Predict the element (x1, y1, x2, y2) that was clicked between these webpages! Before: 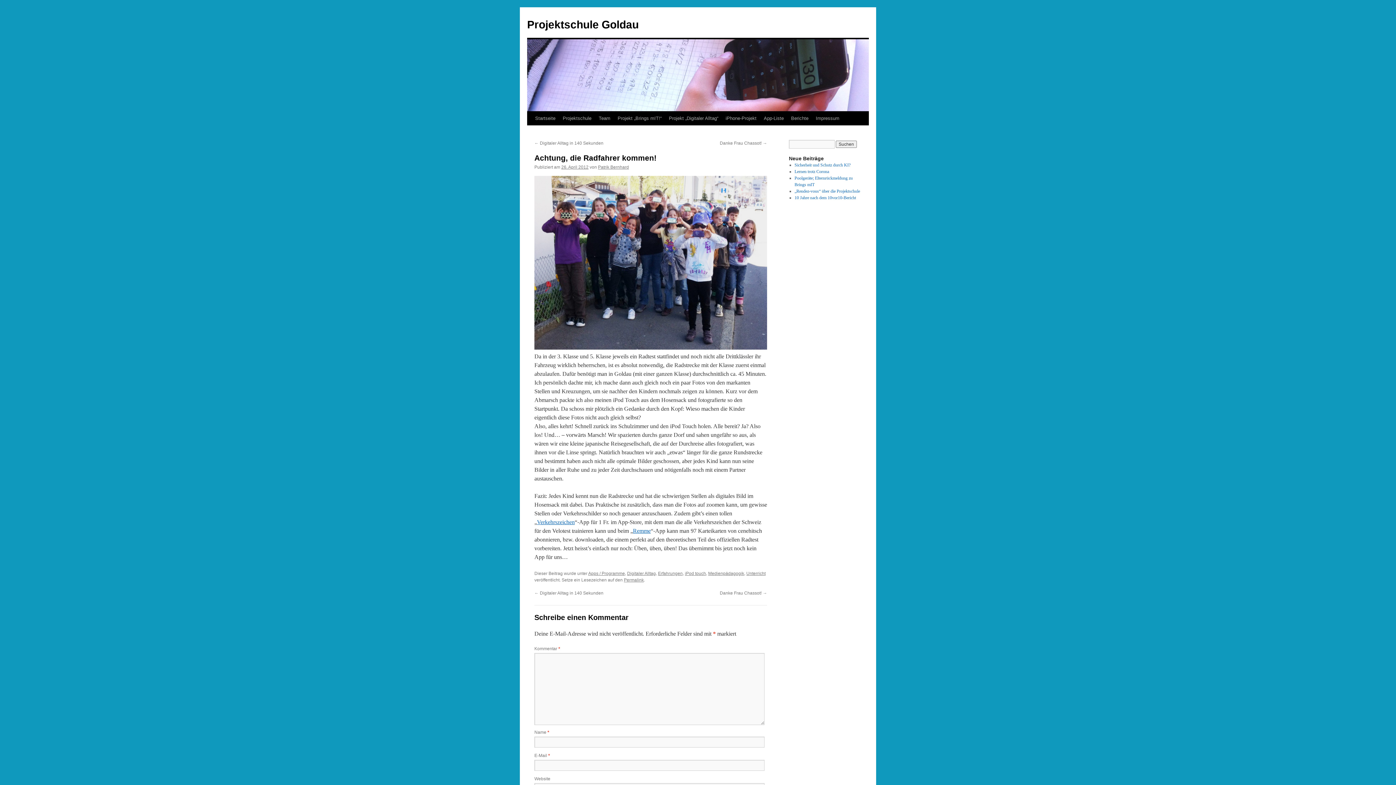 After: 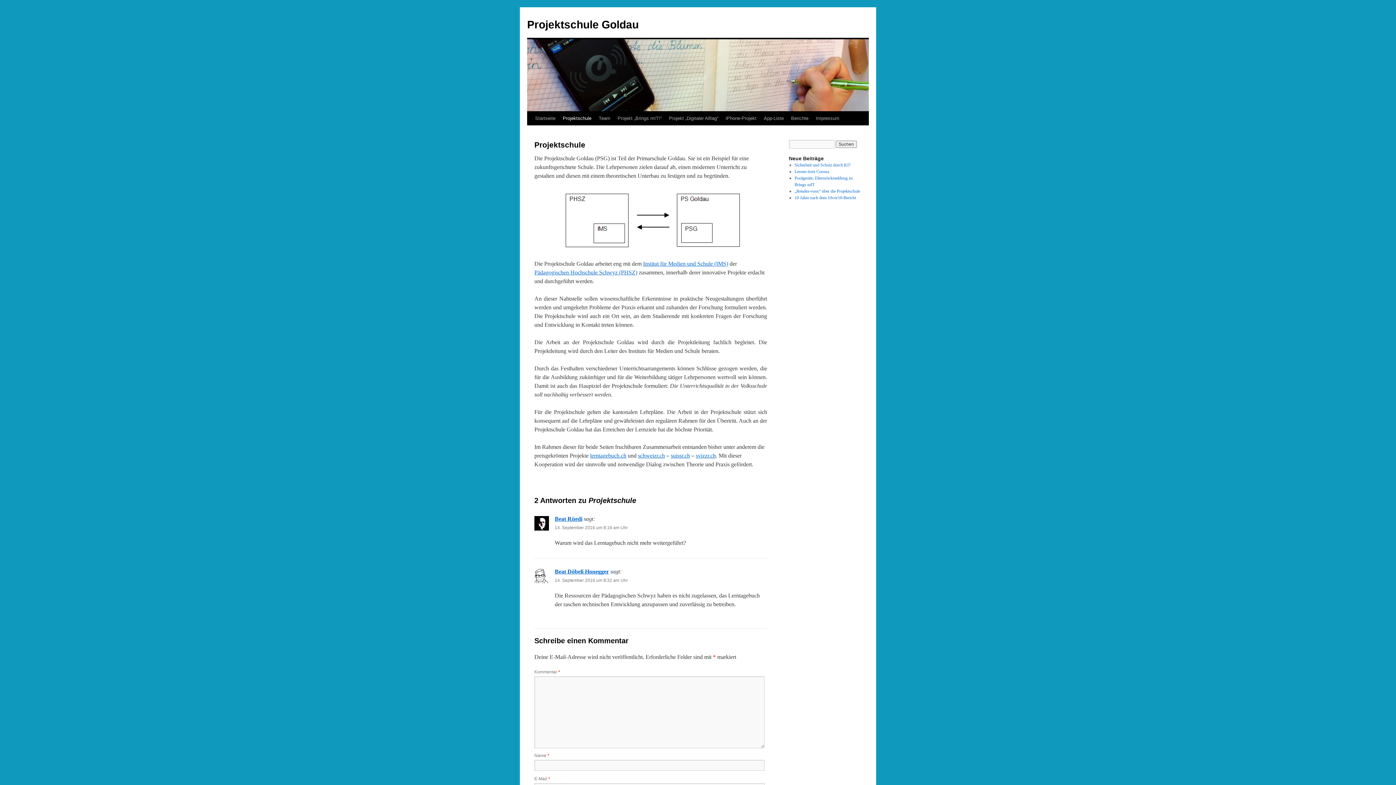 Action: bbox: (559, 111, 595, 125) label: Projektschule